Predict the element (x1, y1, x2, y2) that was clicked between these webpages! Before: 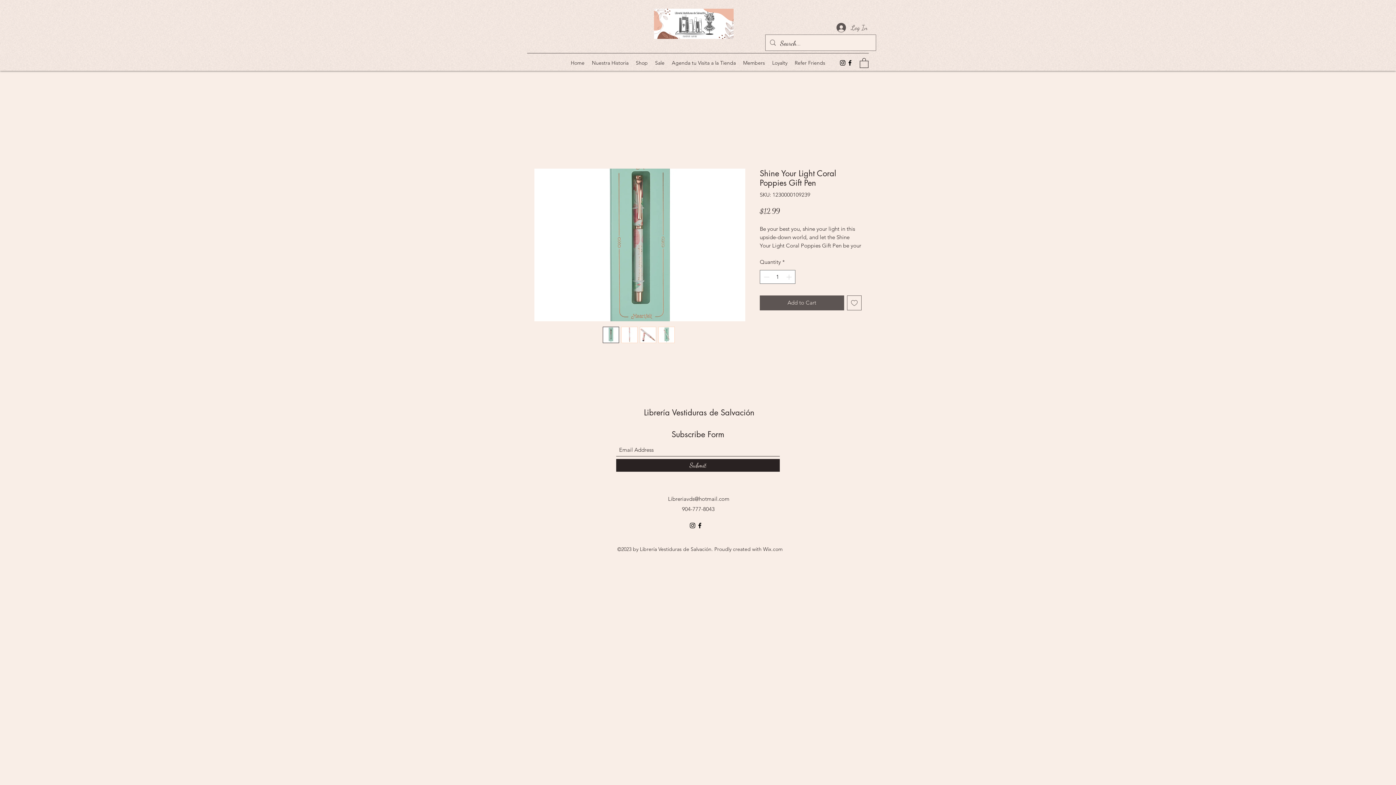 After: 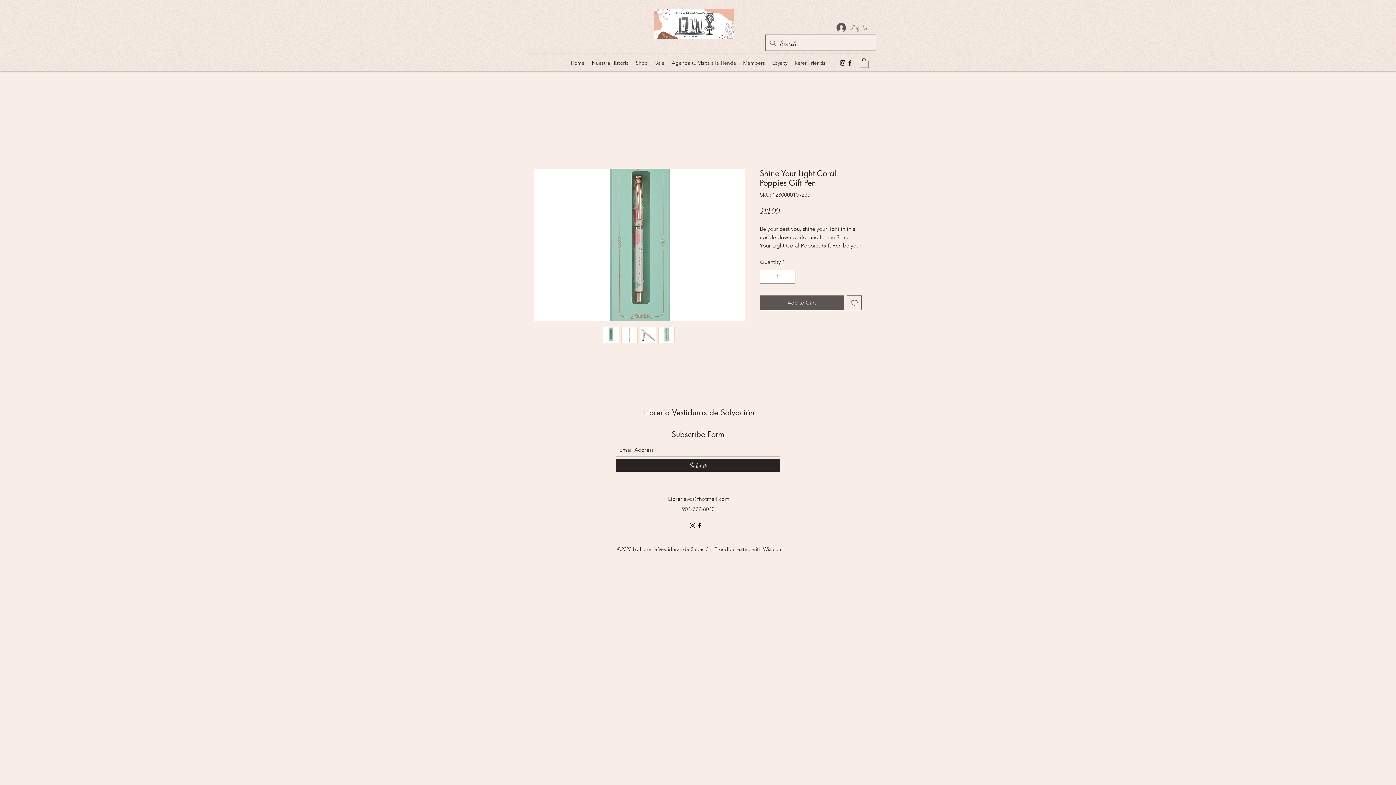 Action: bbox: (831, 19, 872, 35) label: Log In